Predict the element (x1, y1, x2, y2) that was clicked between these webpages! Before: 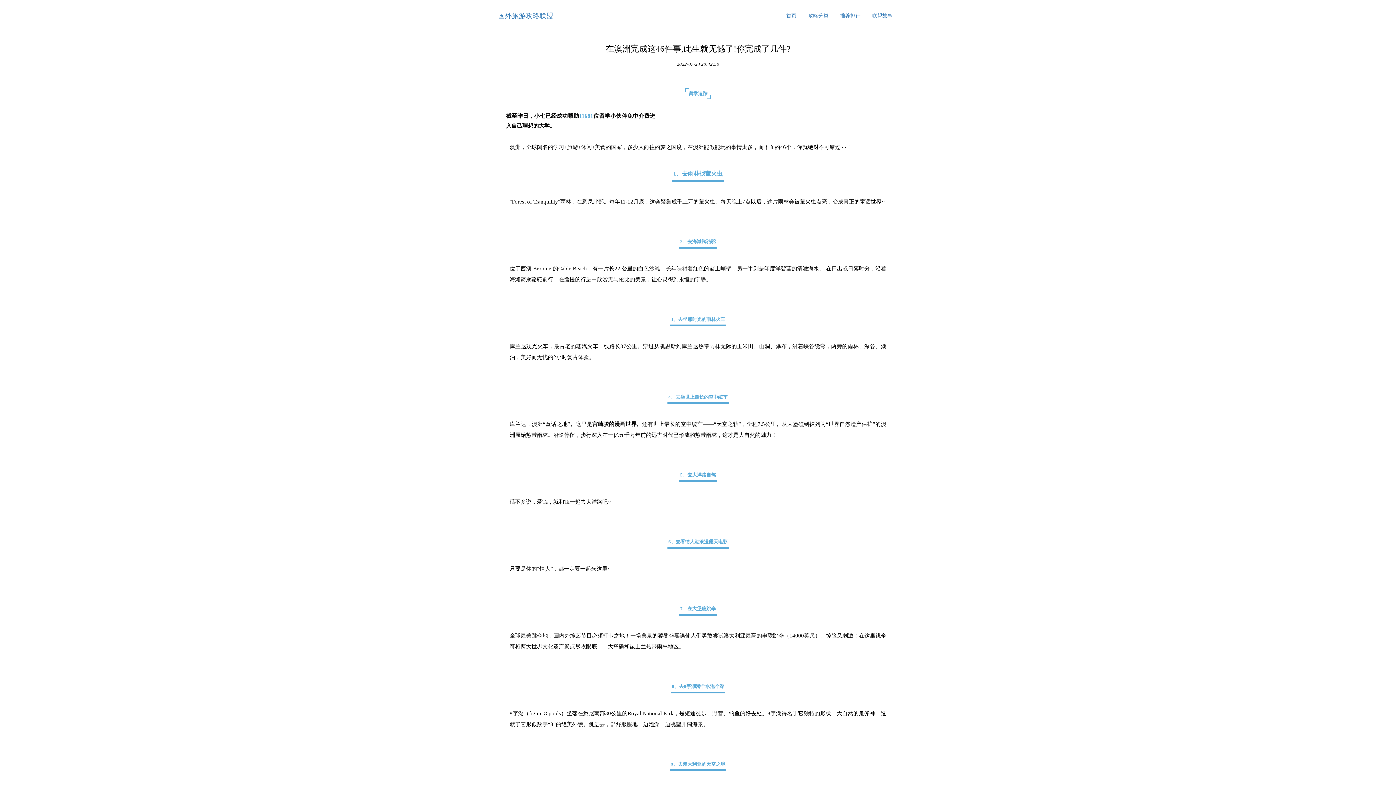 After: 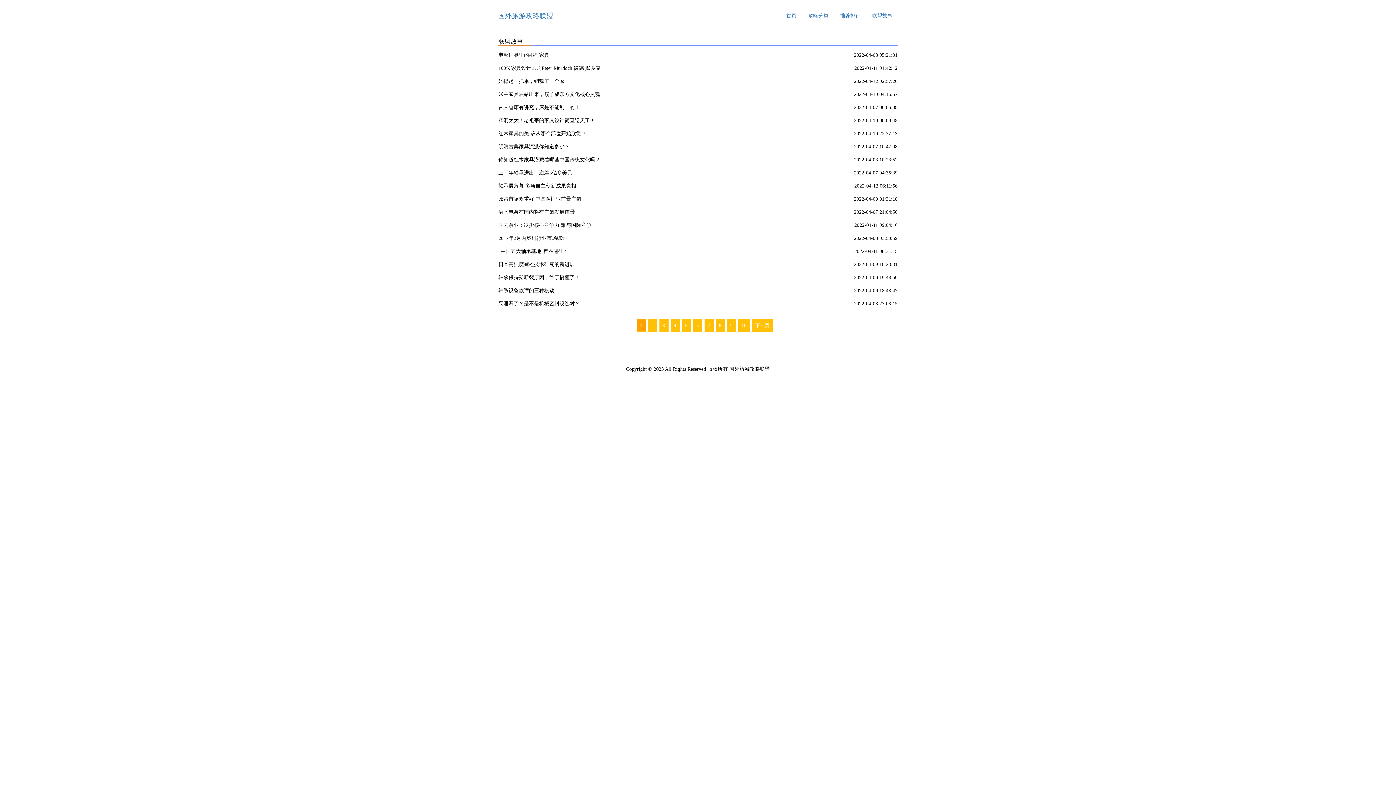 Action: bbox: (866, 8, 898, 23) label: 联盟故事